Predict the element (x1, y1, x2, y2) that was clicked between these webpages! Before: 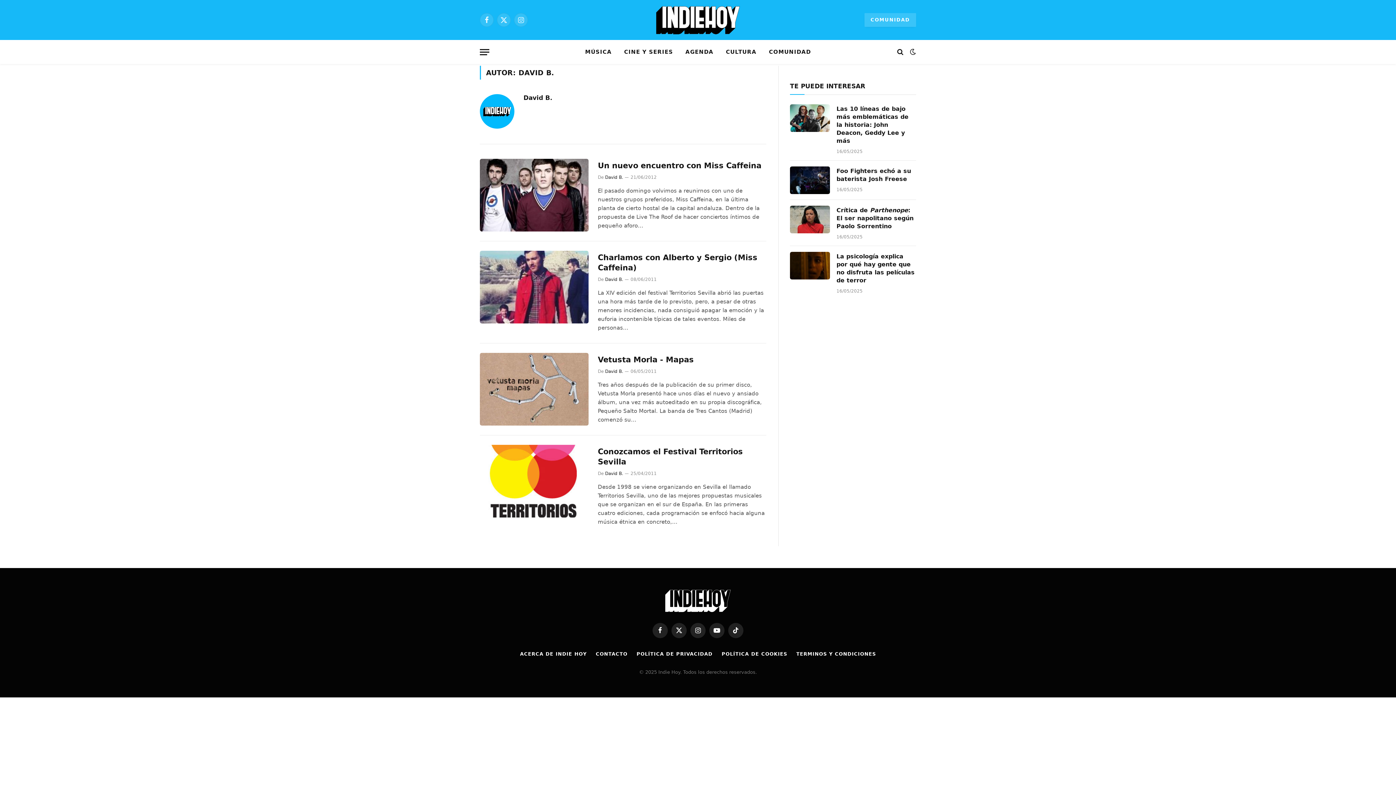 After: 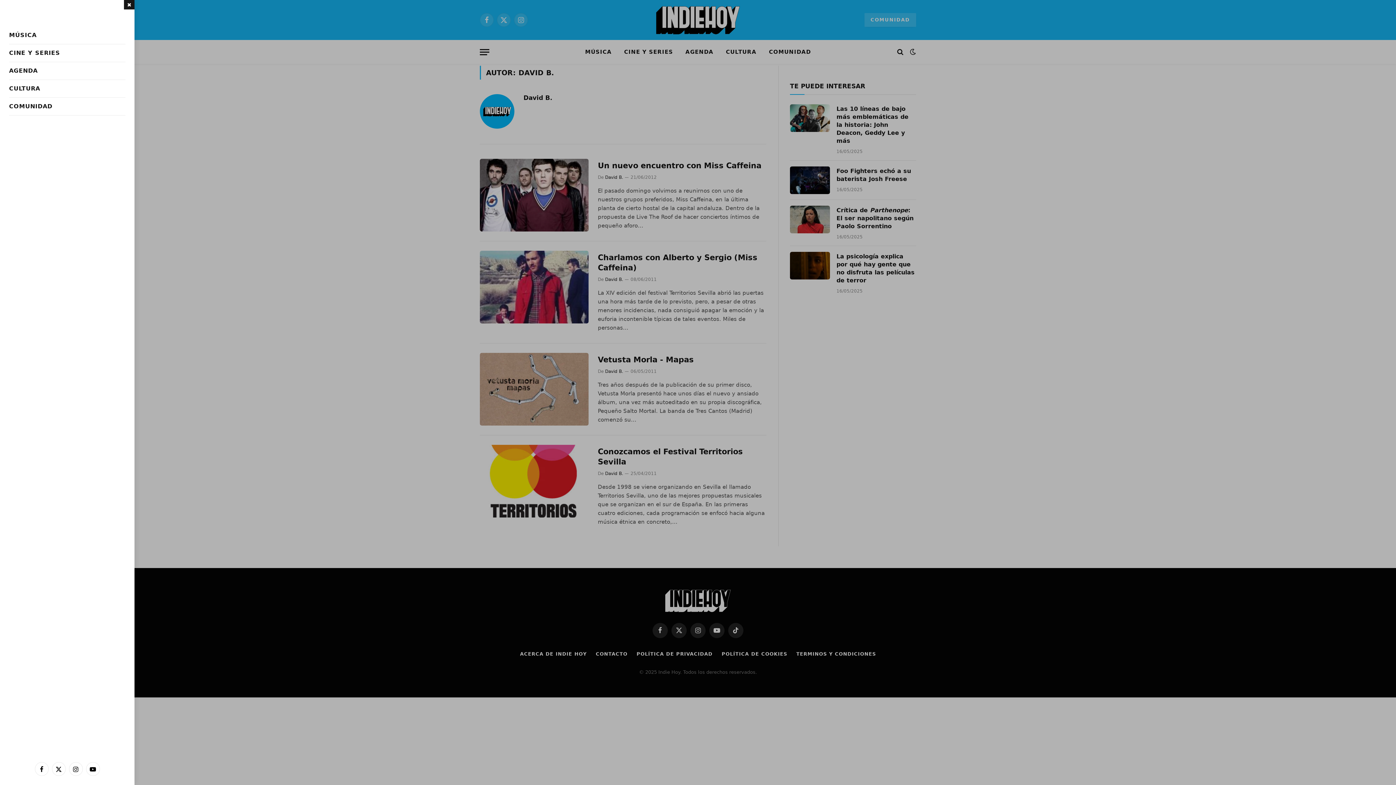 Action: label: Menu bbox: (480, 43, 489, 60)